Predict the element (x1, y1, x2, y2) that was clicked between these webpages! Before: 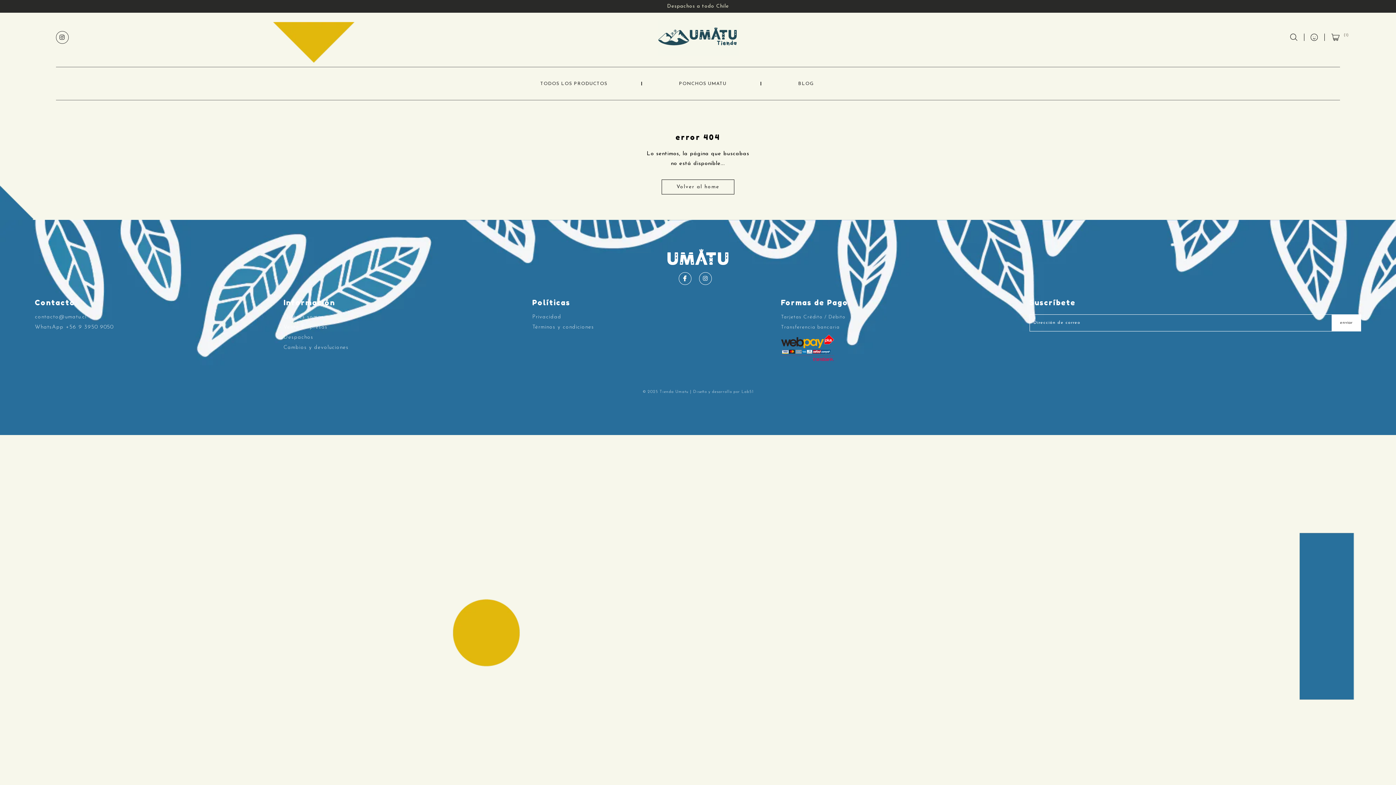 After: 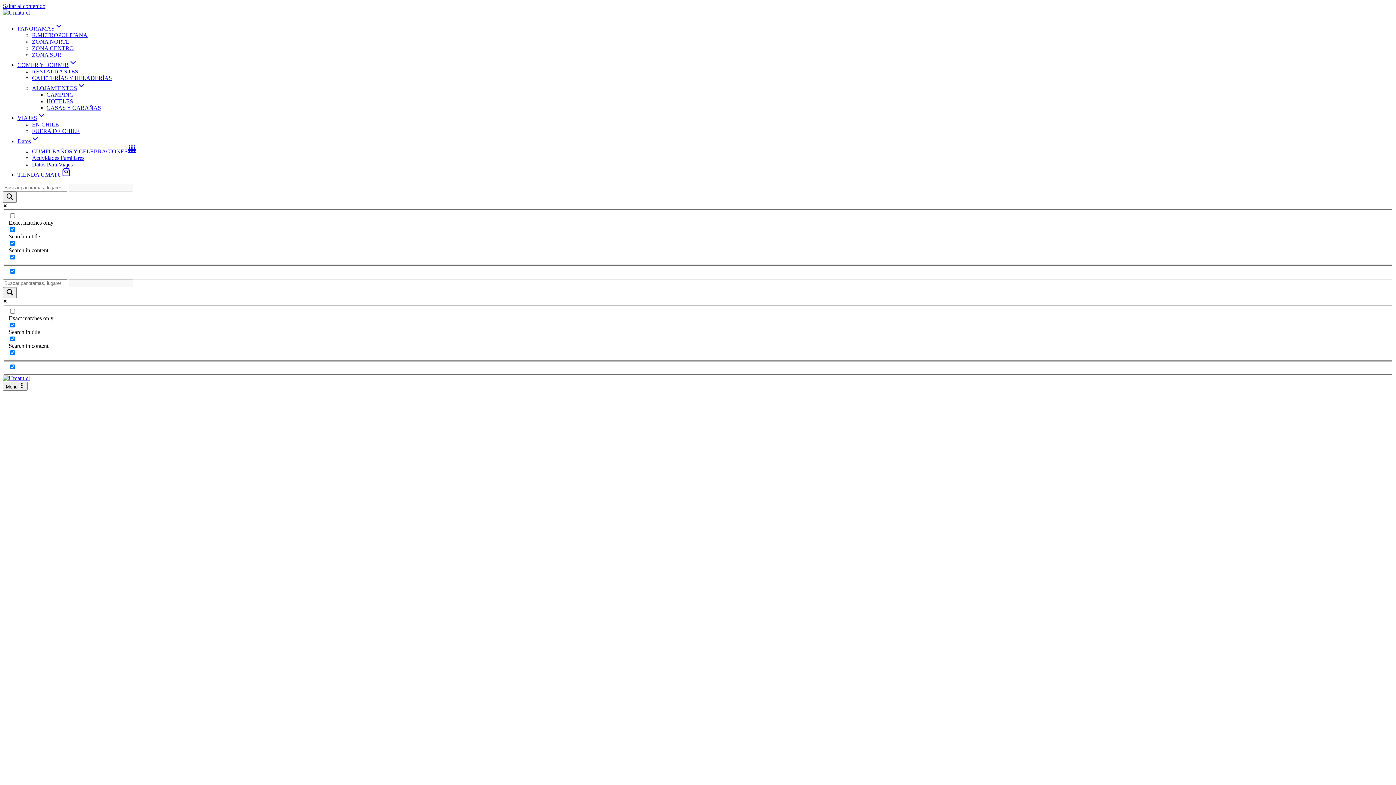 Action: bbox: (798, 81, 813, 86) label: BLOG